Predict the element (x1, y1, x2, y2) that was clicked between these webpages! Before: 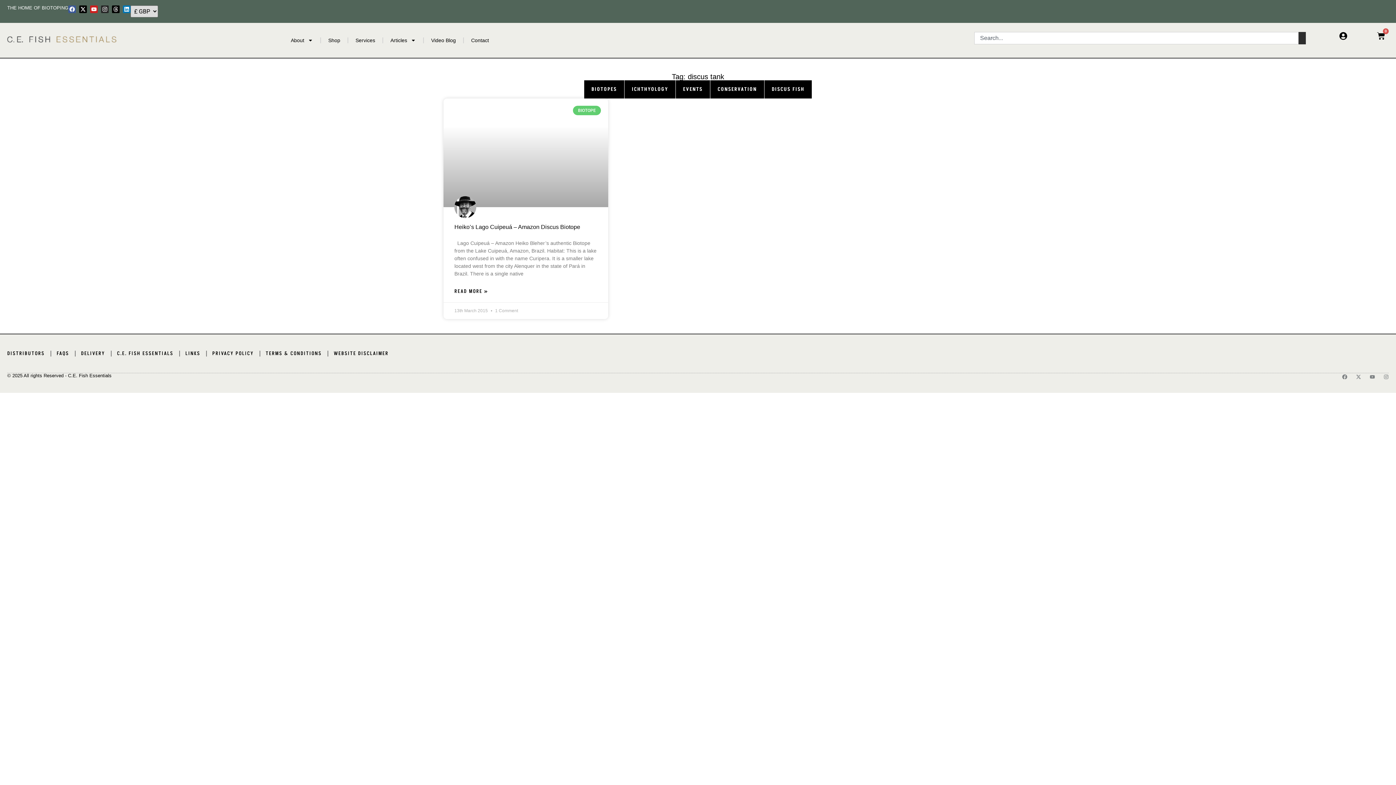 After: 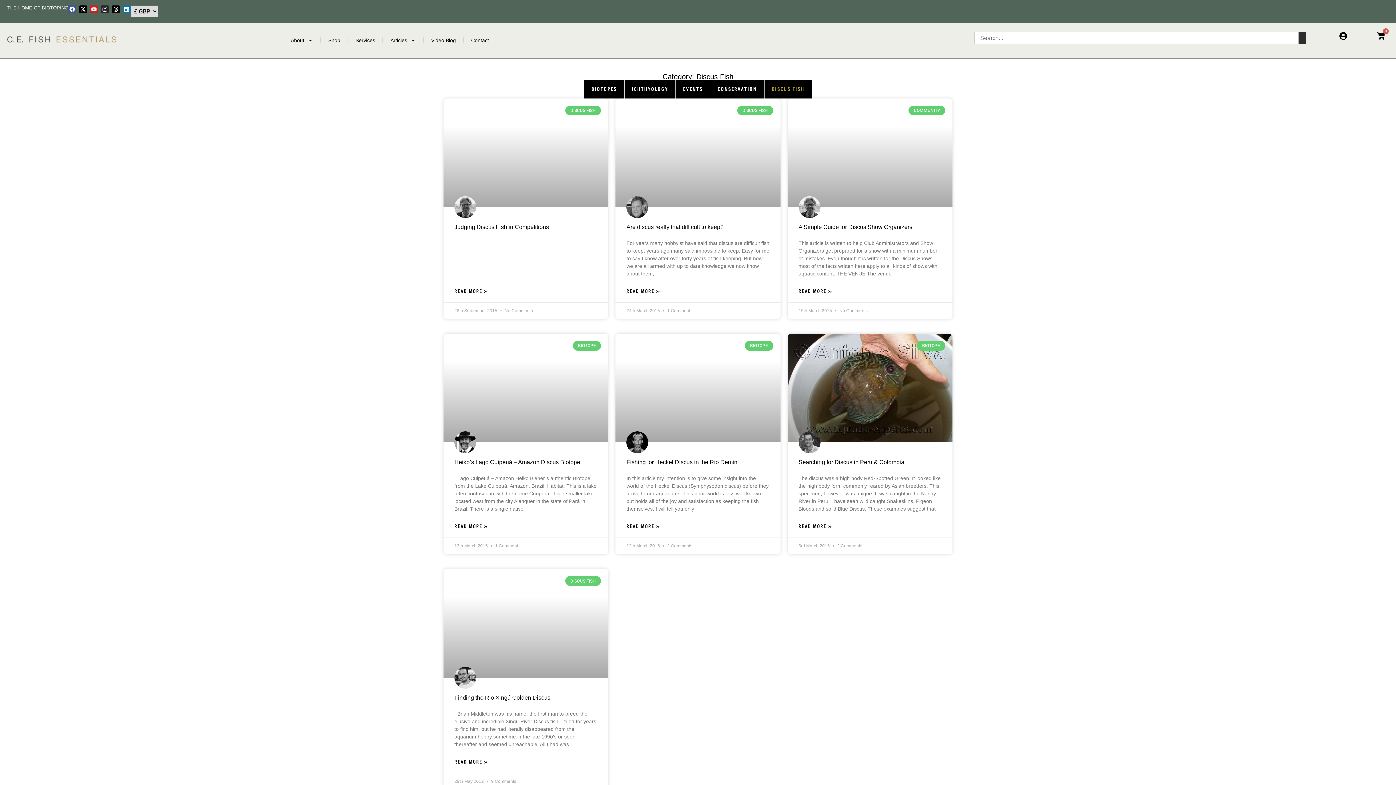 Action: bbox: (764, 80, 812, 98) label: DISCUS FISH